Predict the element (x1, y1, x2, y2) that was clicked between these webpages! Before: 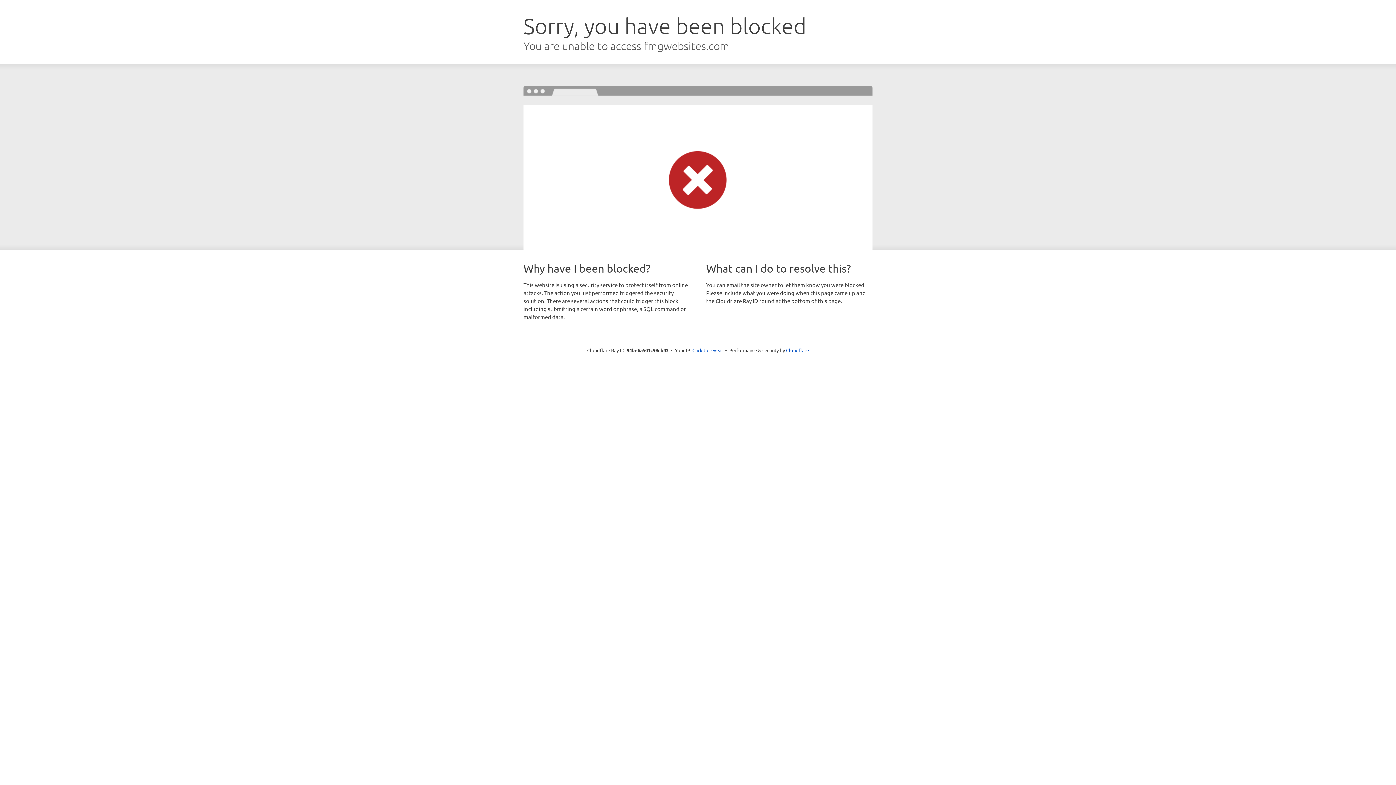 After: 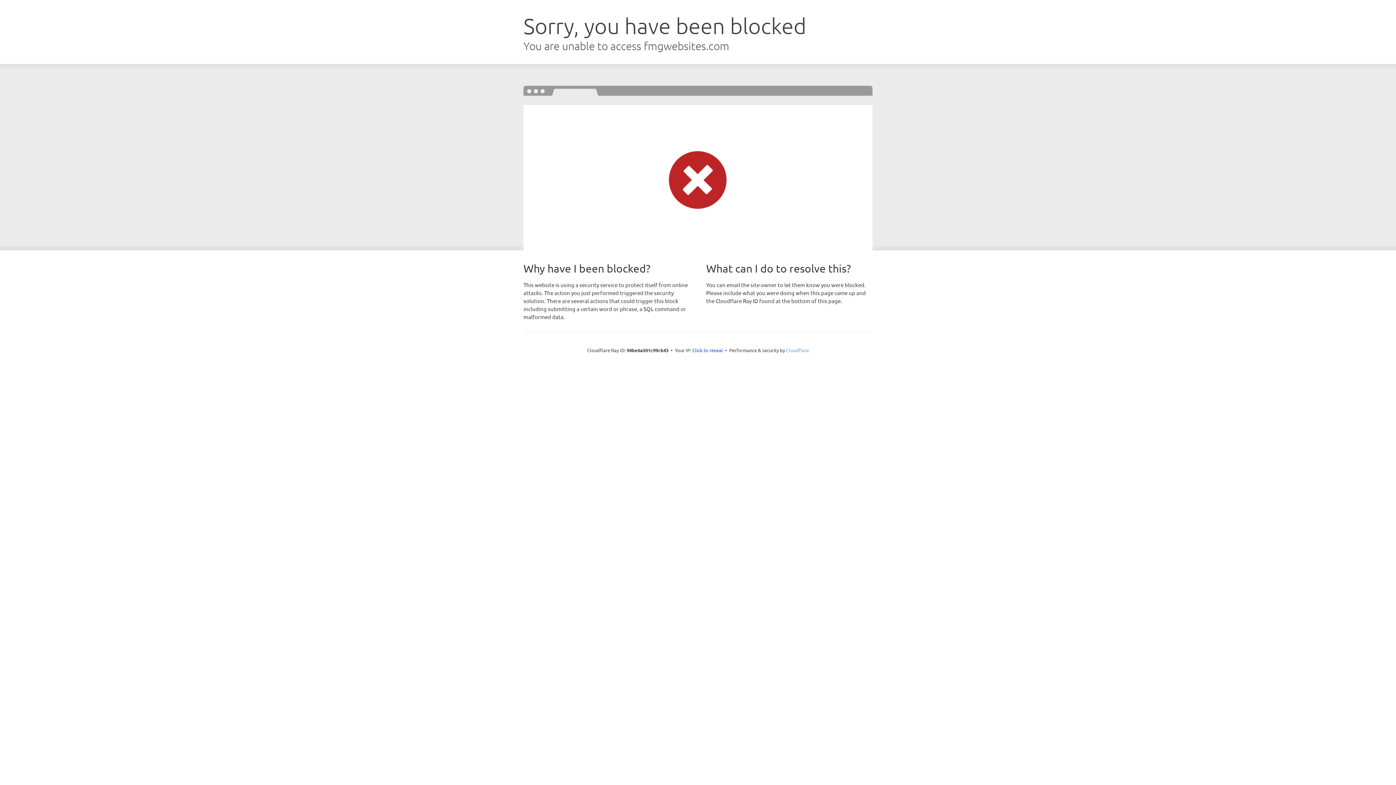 Action: bbox: (786, 347, 809, 353) label: Cloudflare